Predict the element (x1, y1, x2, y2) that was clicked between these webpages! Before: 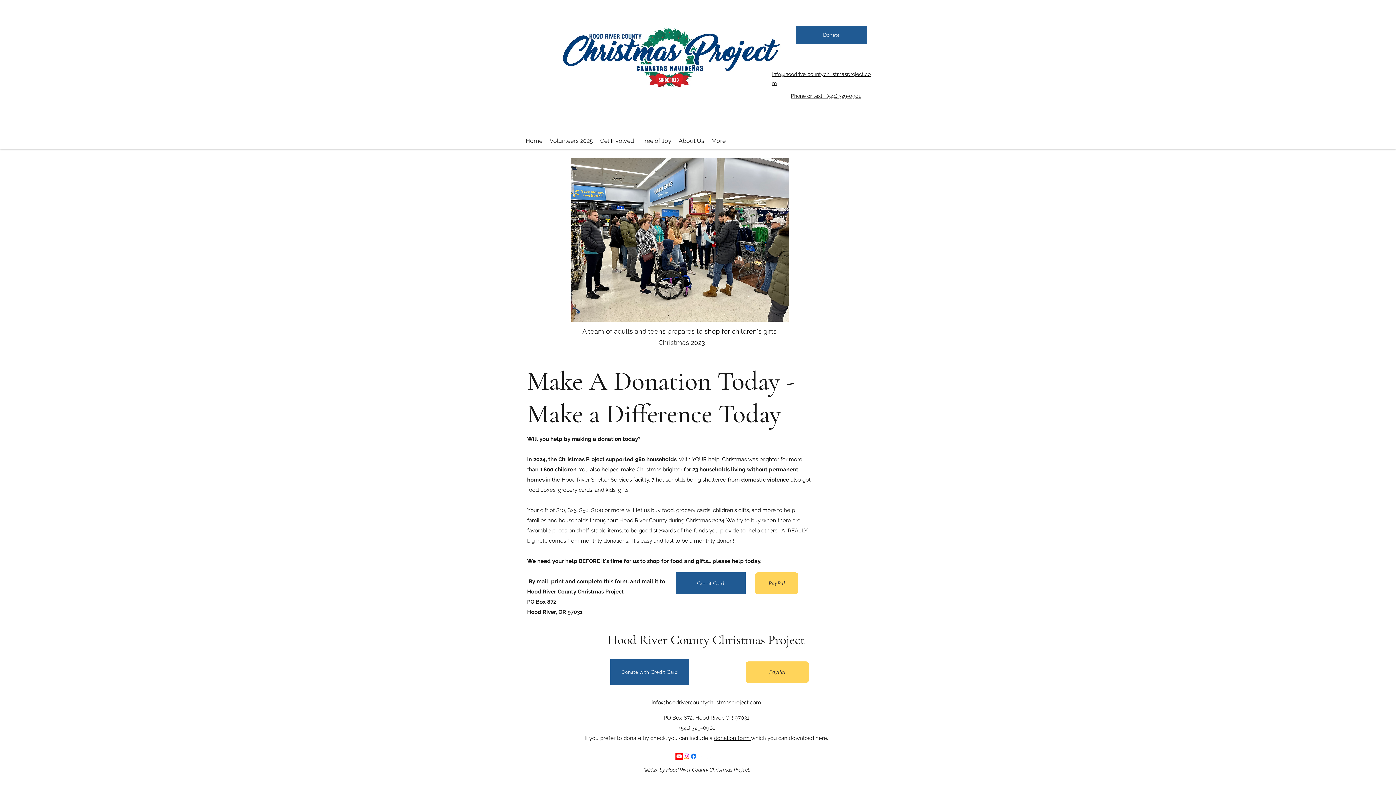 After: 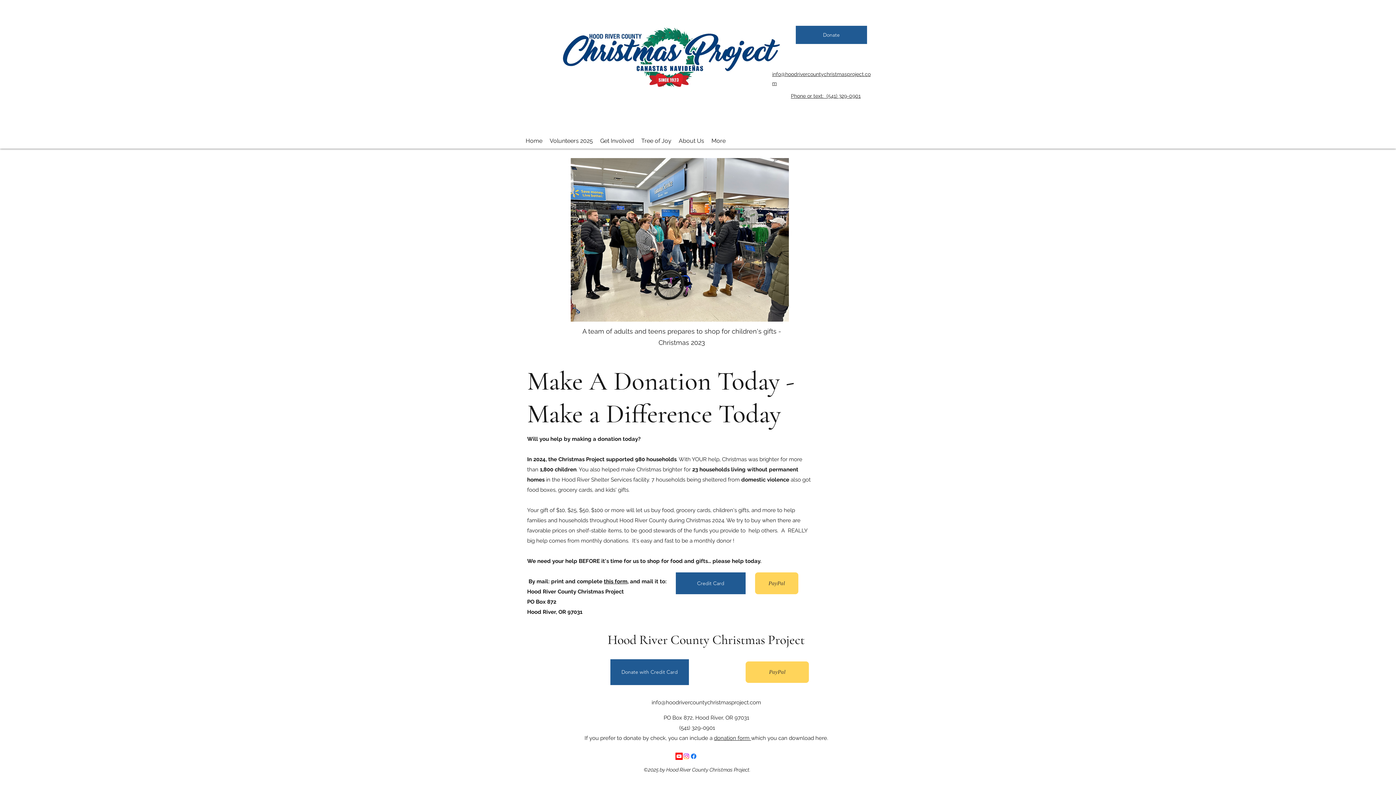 Action: bbox: (682, 753, 690, 760) label: Instagram